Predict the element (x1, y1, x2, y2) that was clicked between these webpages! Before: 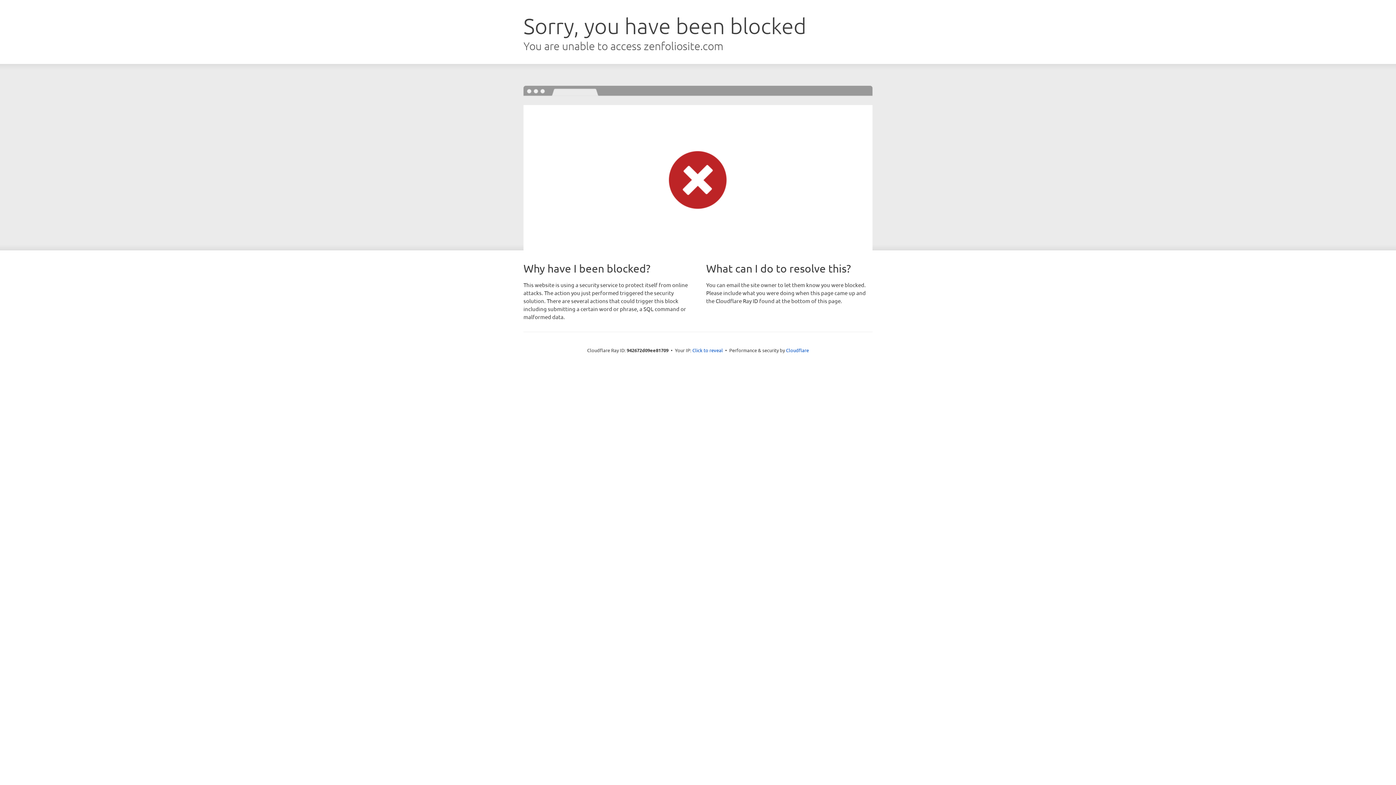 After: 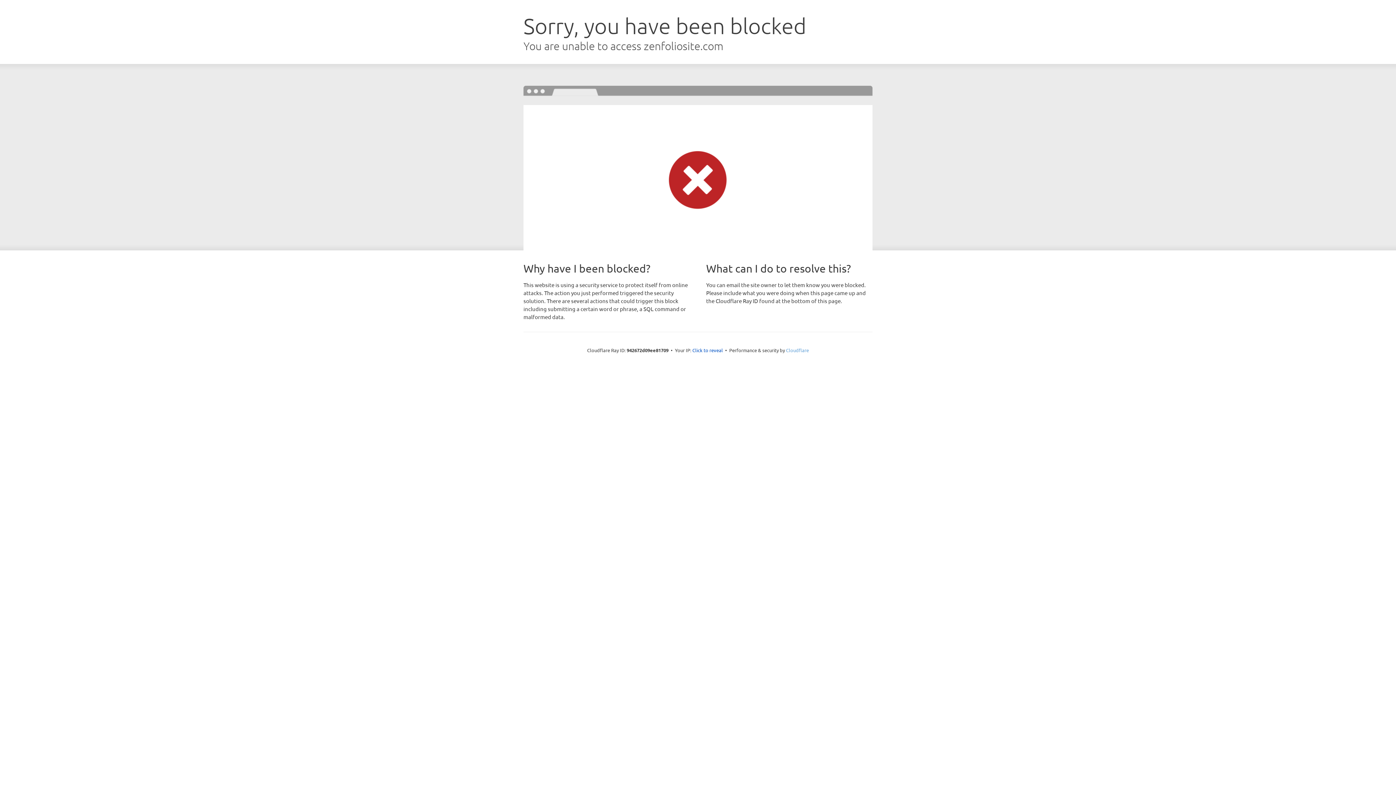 Action: label: Cloudflare bbox: (786, 347, 809, 353)